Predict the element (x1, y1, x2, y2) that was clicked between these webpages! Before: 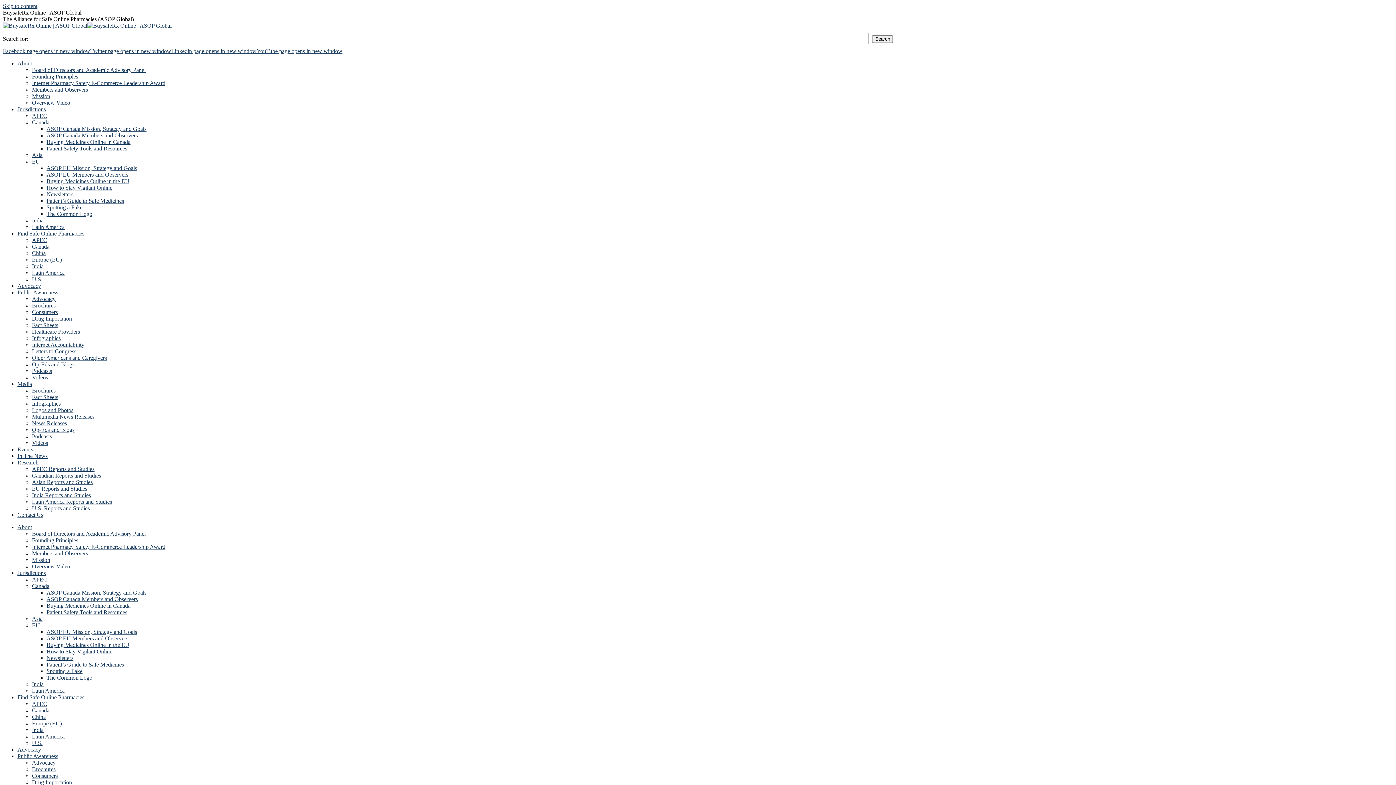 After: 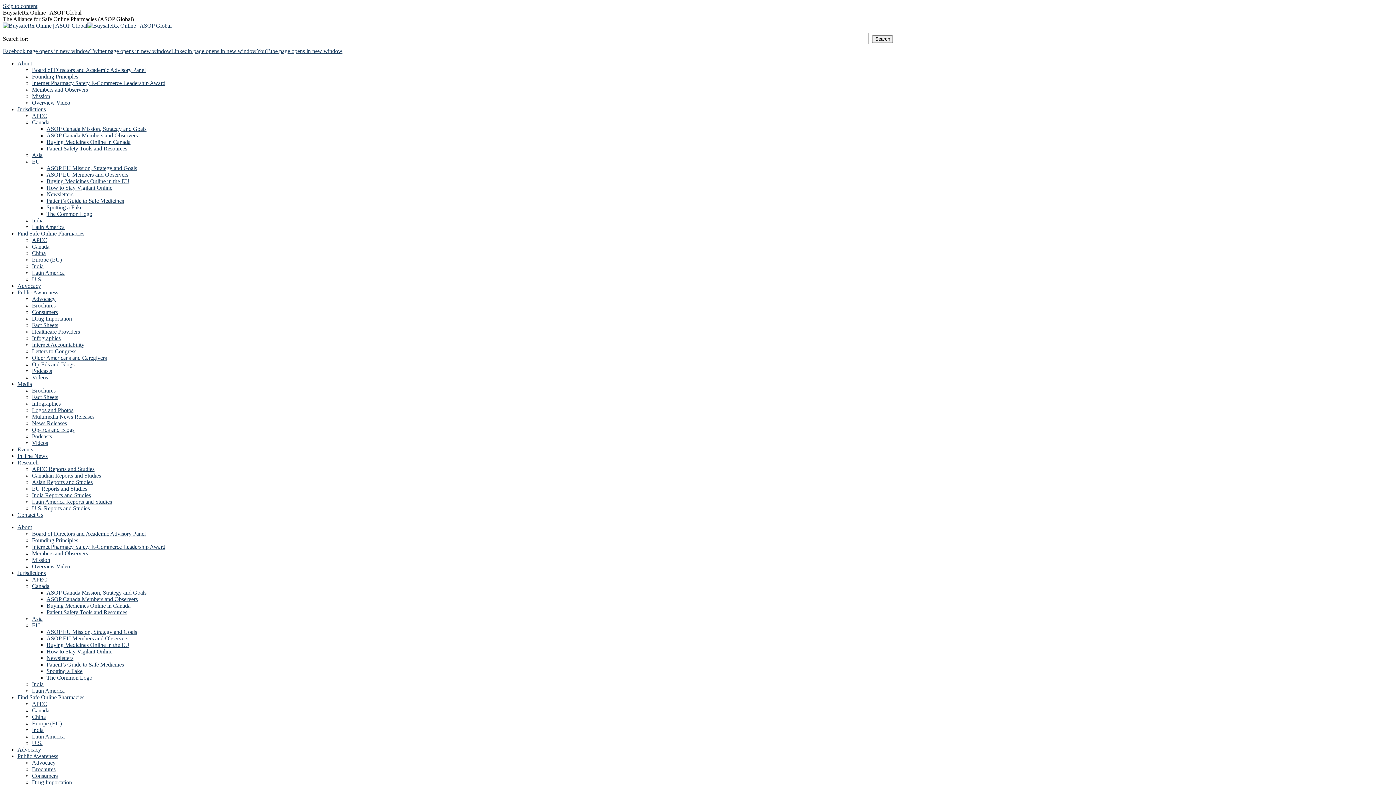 Action: label: Canada bbox: (32, 583, 49, 589)